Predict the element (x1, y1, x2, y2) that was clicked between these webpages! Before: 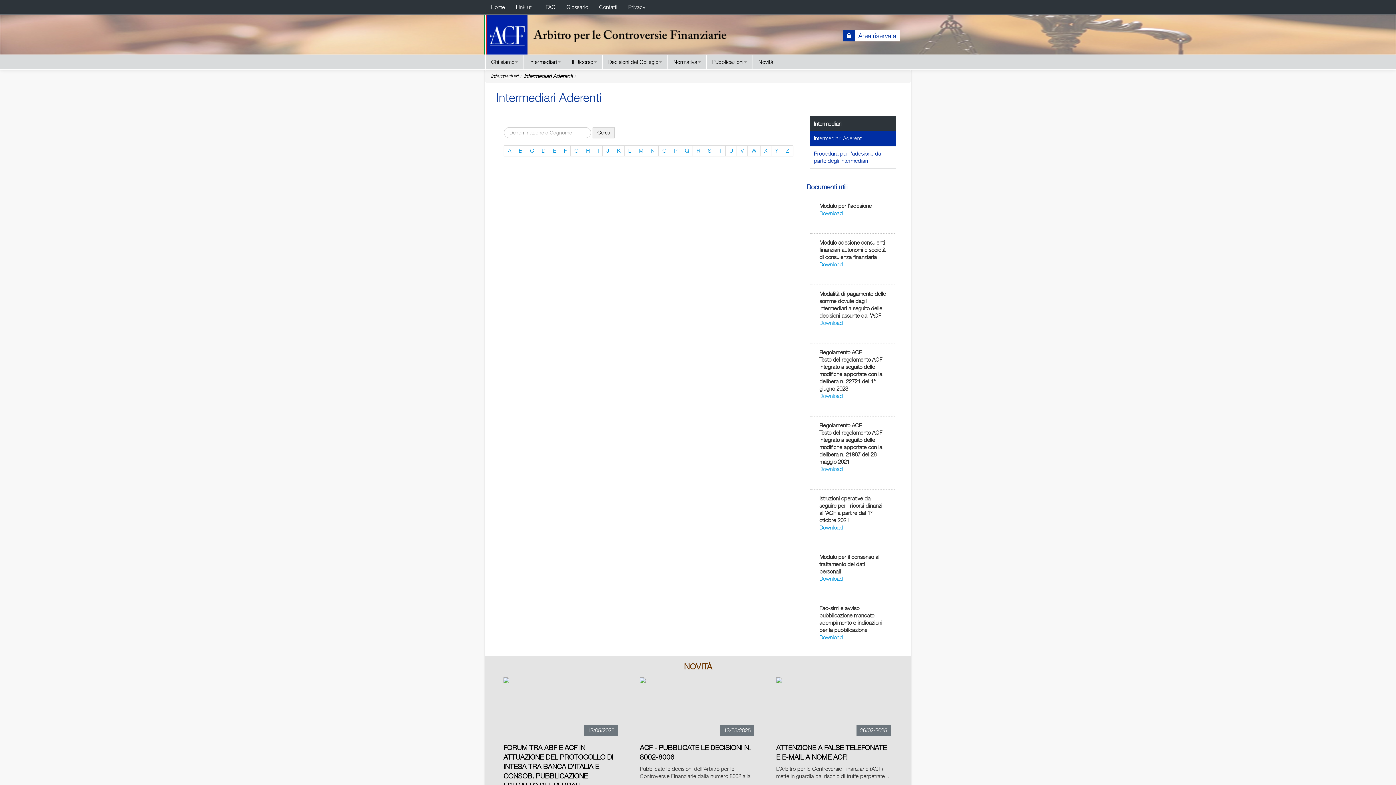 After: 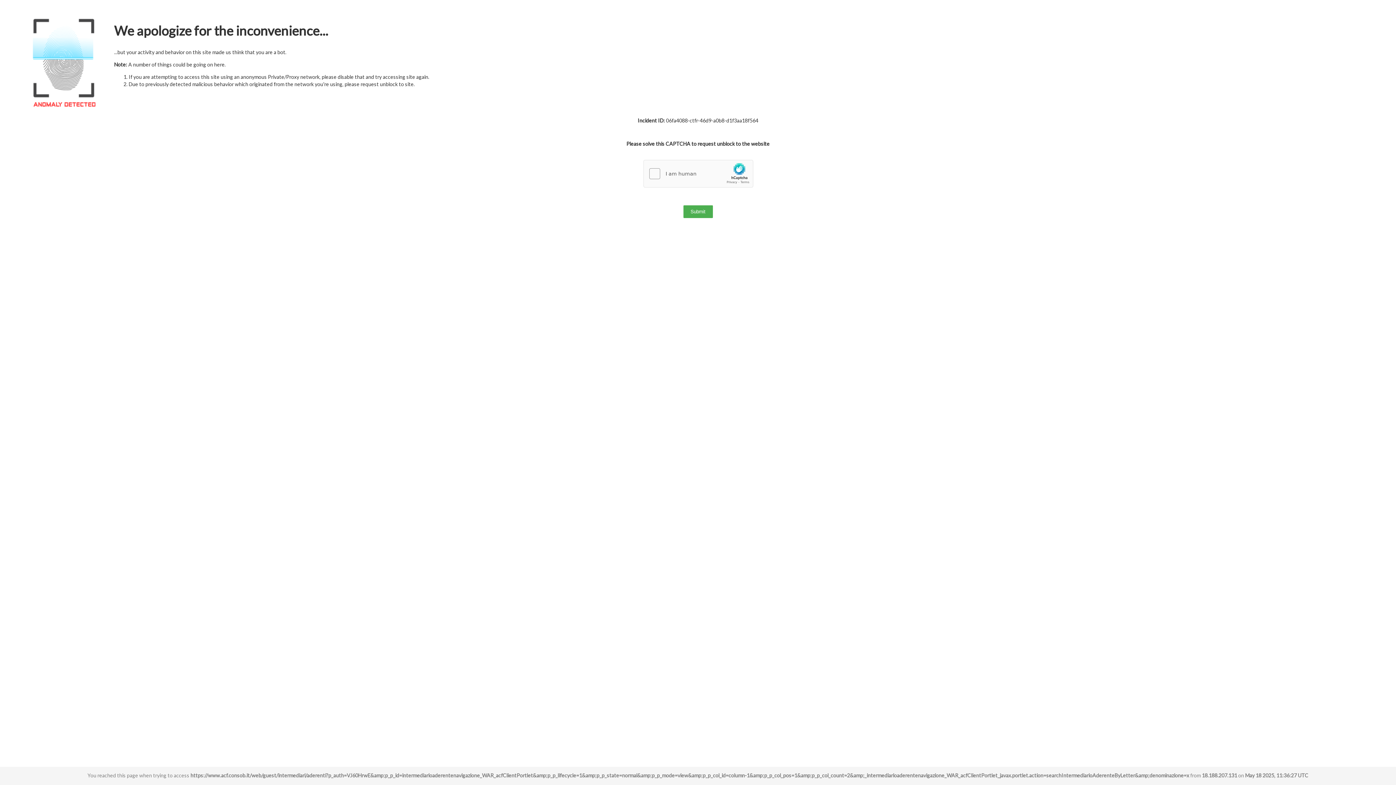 Action: bbox: (760, 145, 771, 156) label: X